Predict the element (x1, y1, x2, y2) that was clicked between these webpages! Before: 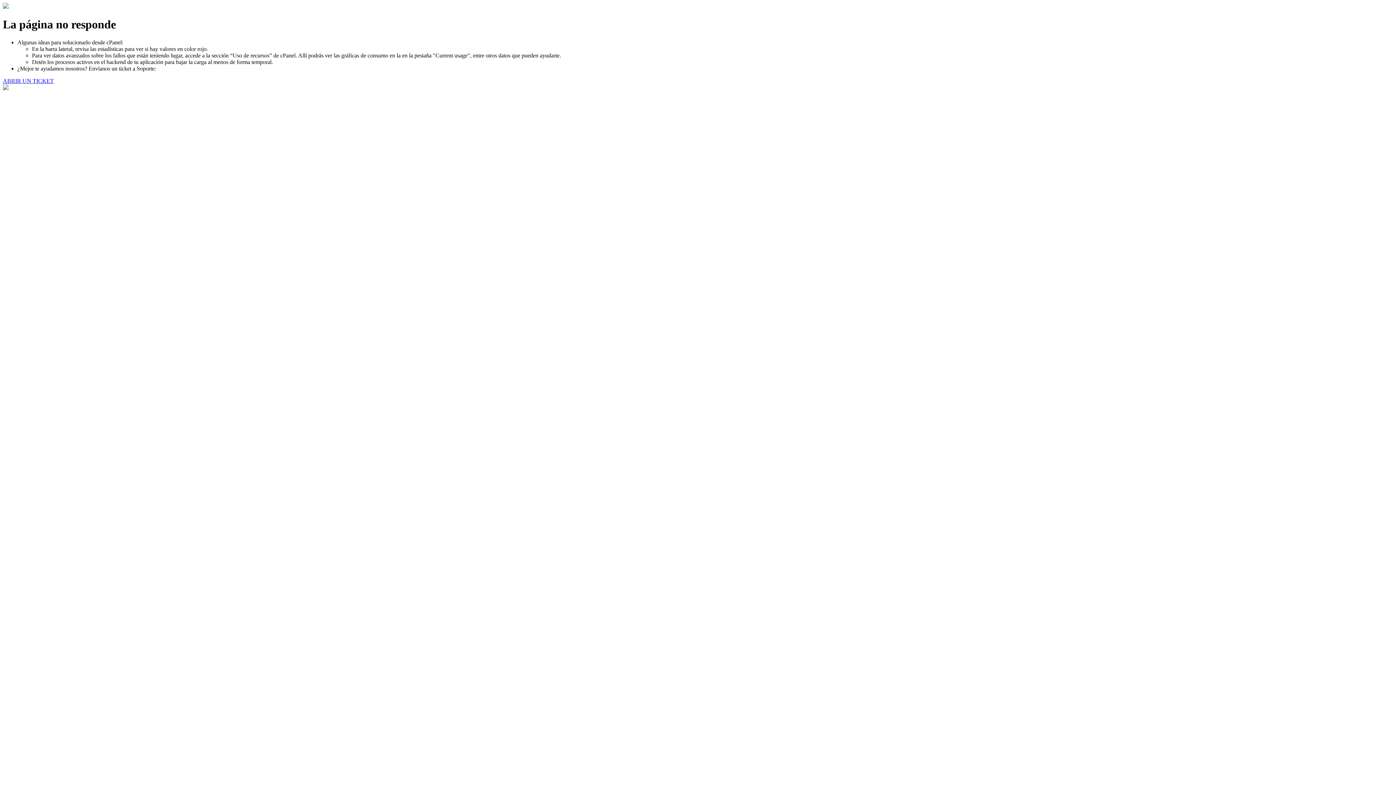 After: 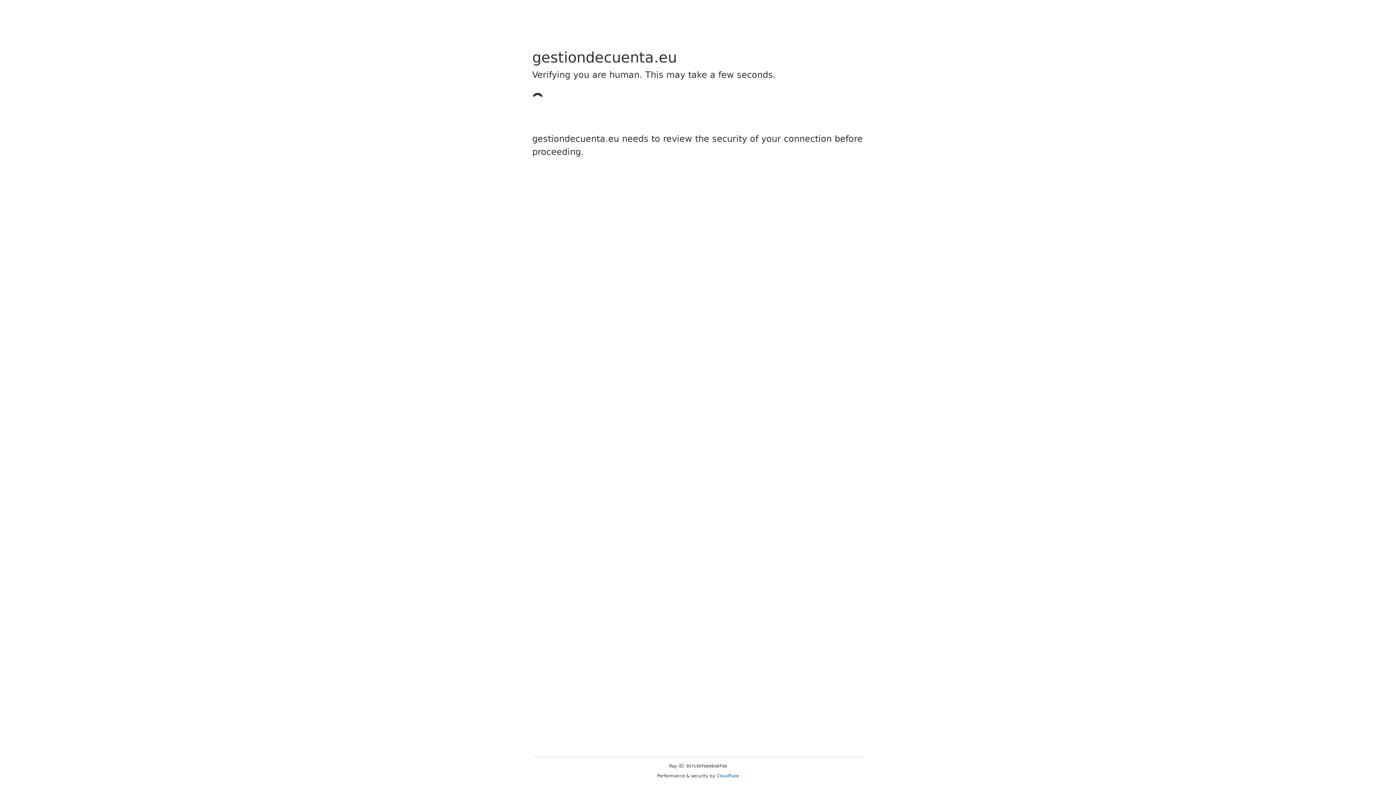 Action: bbox: (2, 77, 53, 83) label: ABRIR UN TICKET